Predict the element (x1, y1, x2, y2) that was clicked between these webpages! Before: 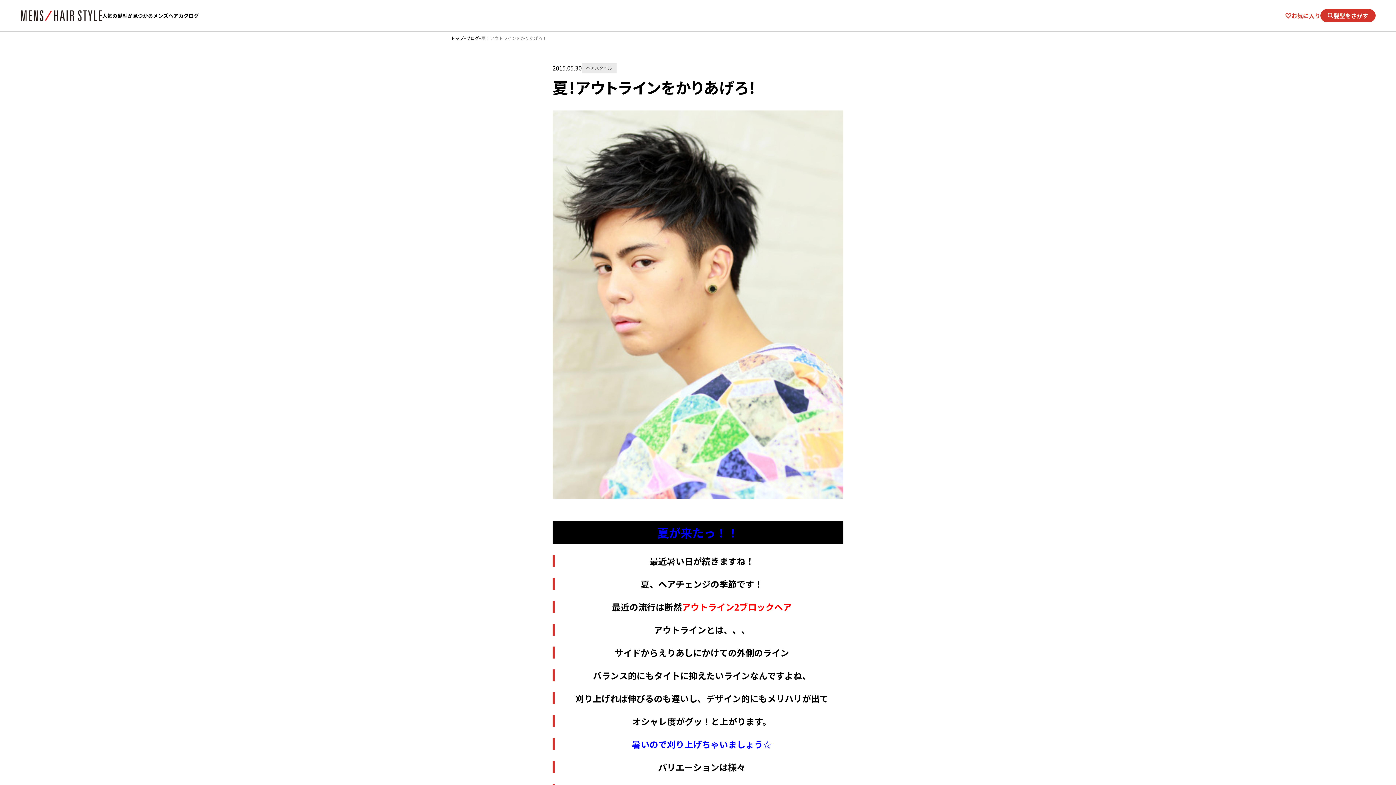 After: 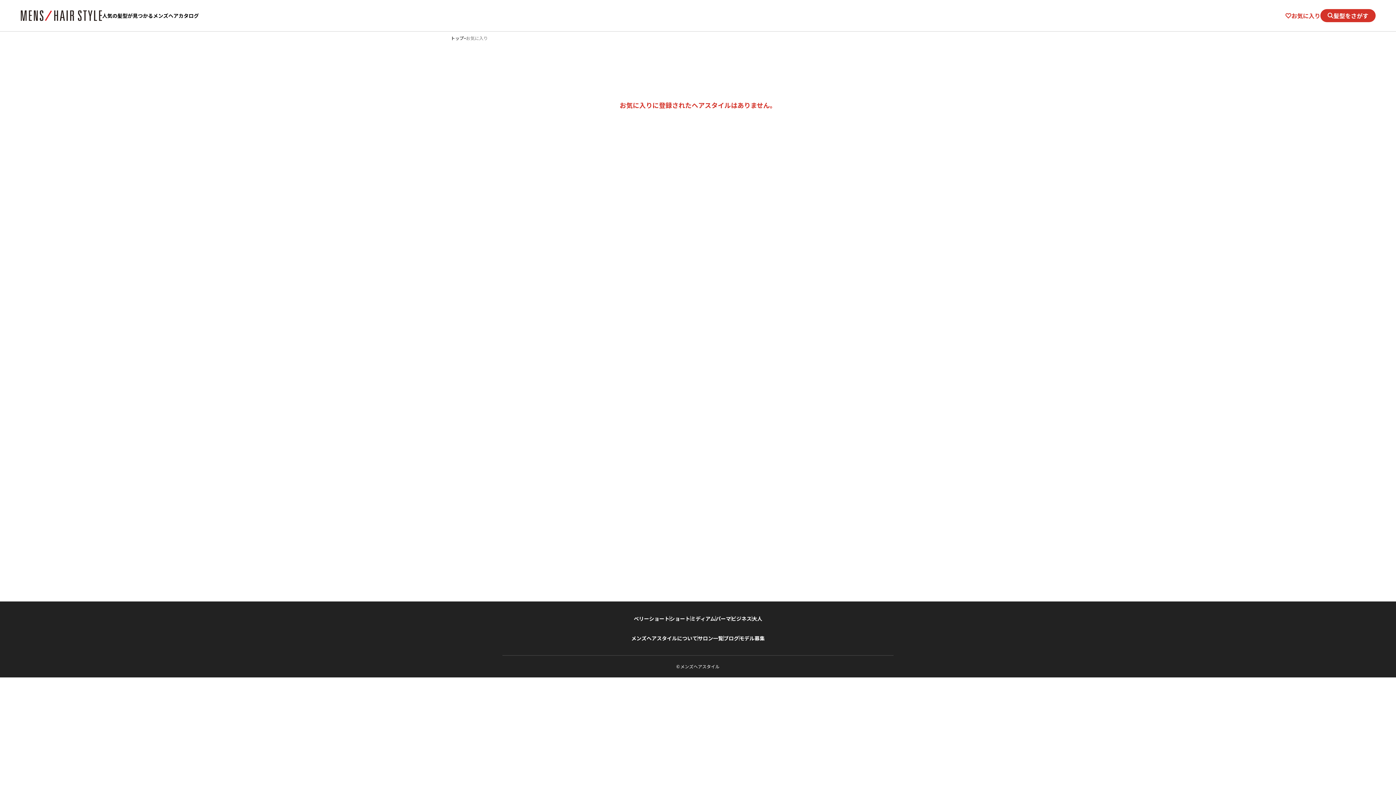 Action: bbox: (1285, 12, 1320, 18) label: お気に入り